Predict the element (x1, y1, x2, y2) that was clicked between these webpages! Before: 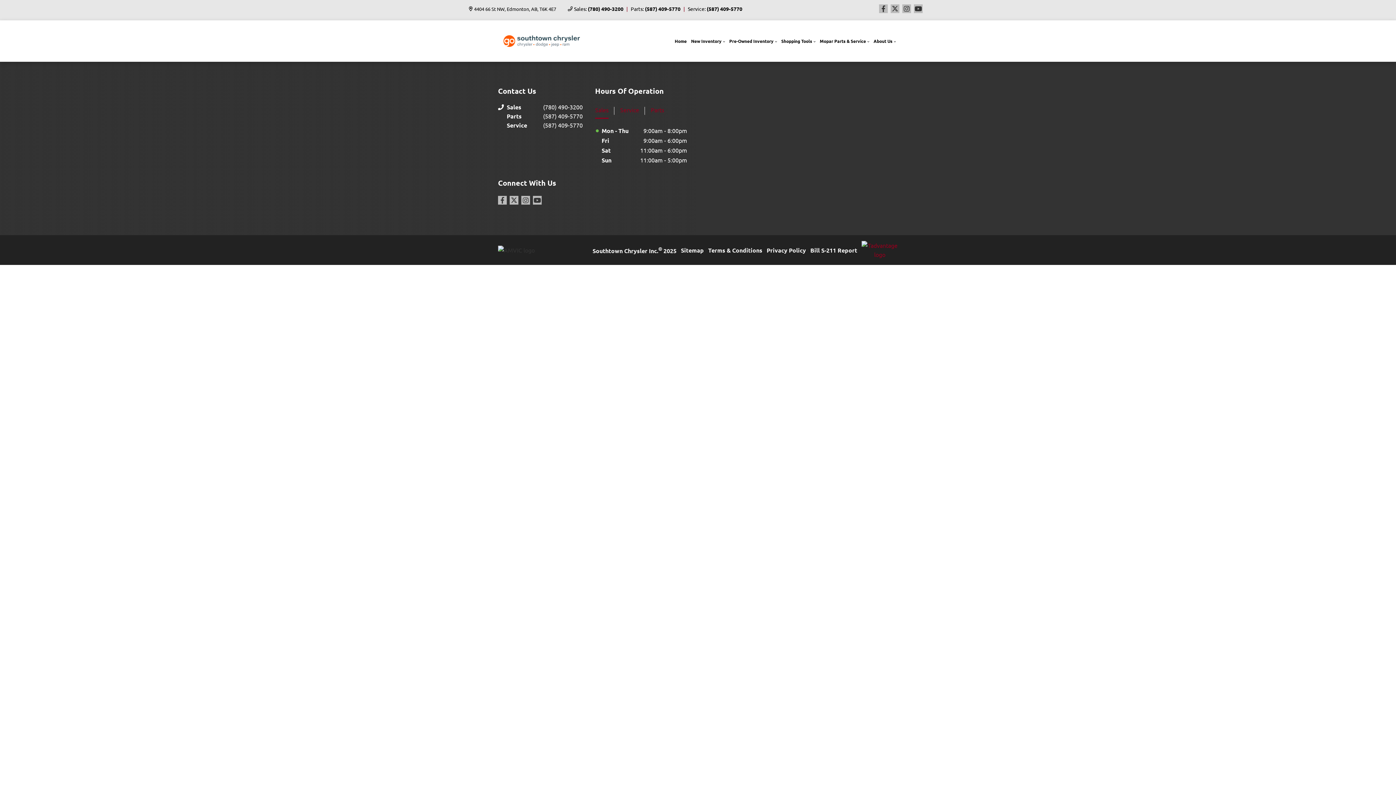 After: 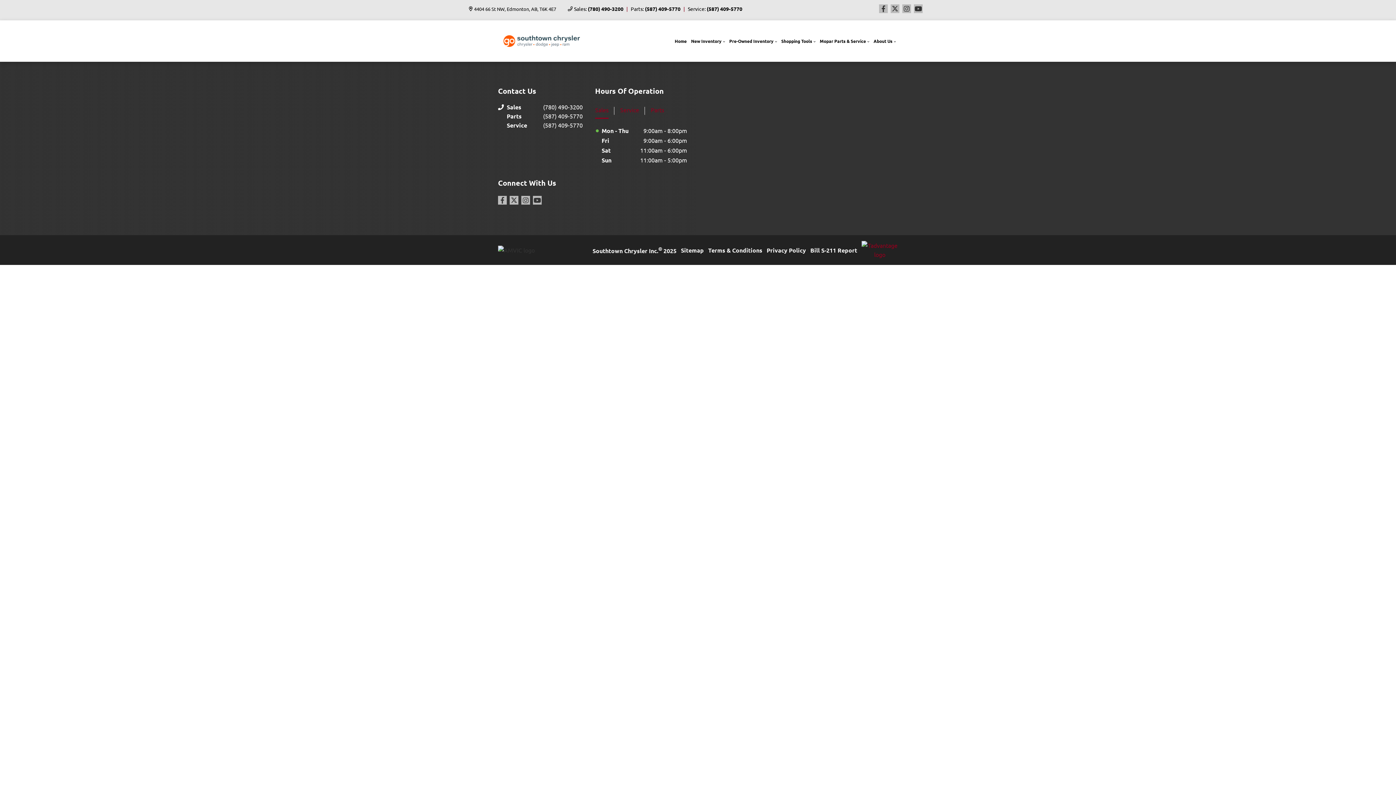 Action: label: Sales: (780) 490-3200 bbox: (574, 5, 623, 11)